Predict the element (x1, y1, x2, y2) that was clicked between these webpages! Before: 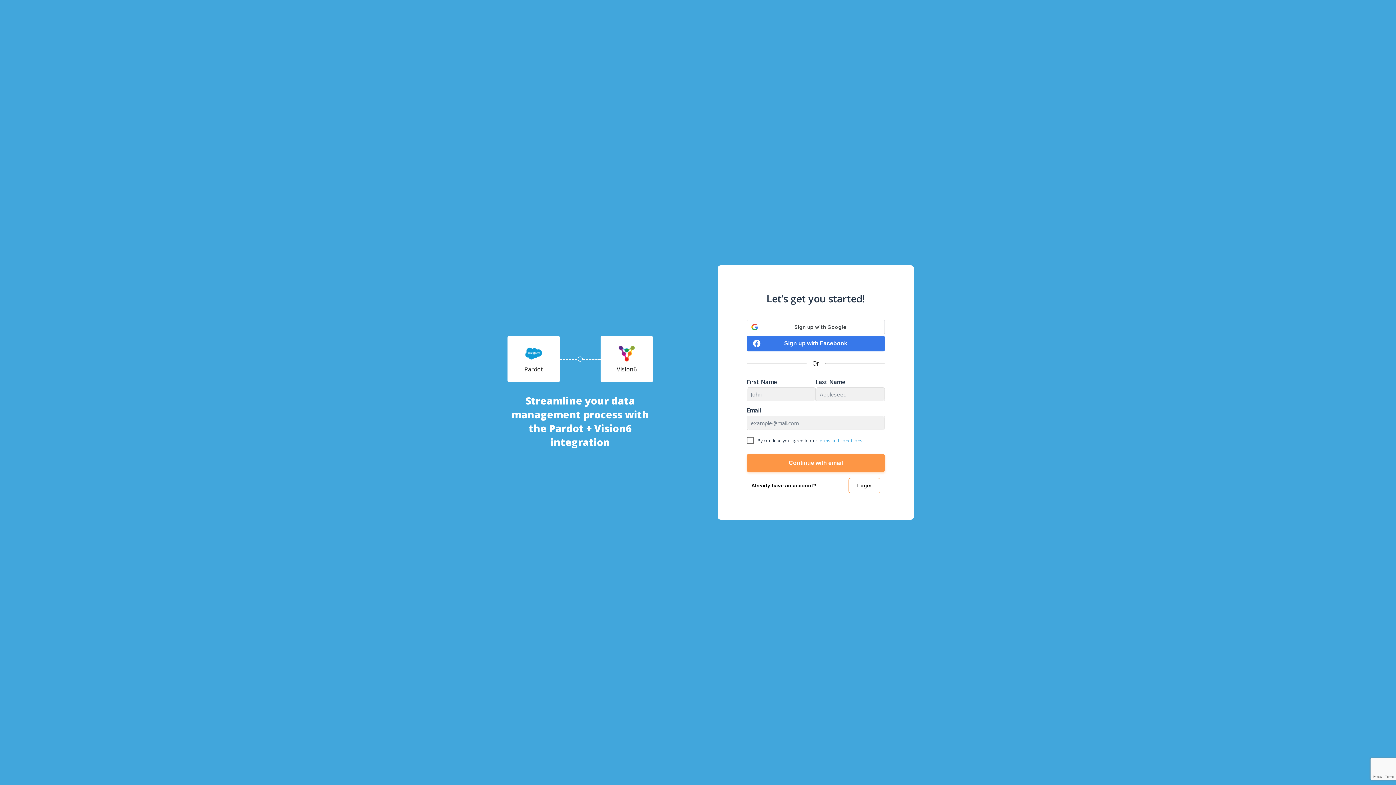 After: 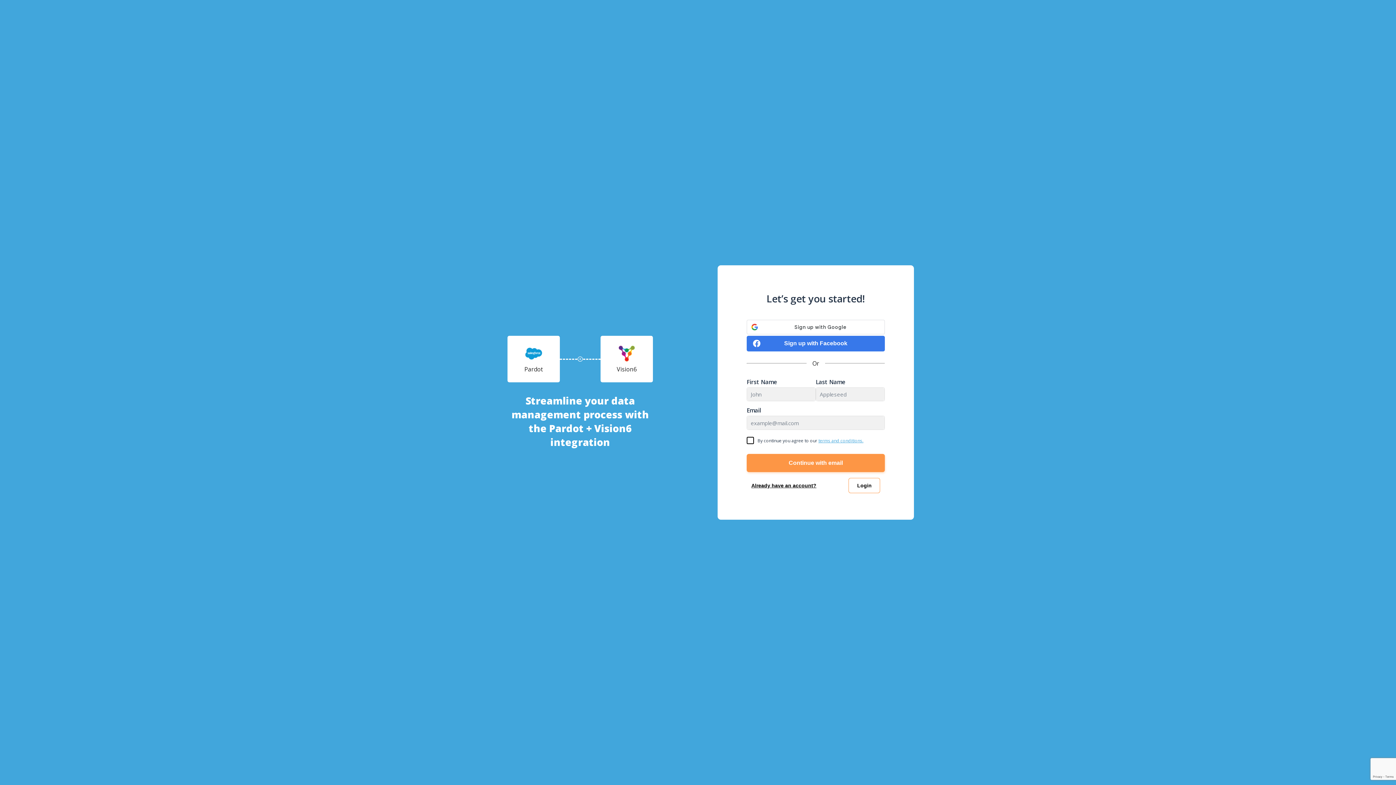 Action: bbox: (818, 437, 863, 444) label: terms and conditions.